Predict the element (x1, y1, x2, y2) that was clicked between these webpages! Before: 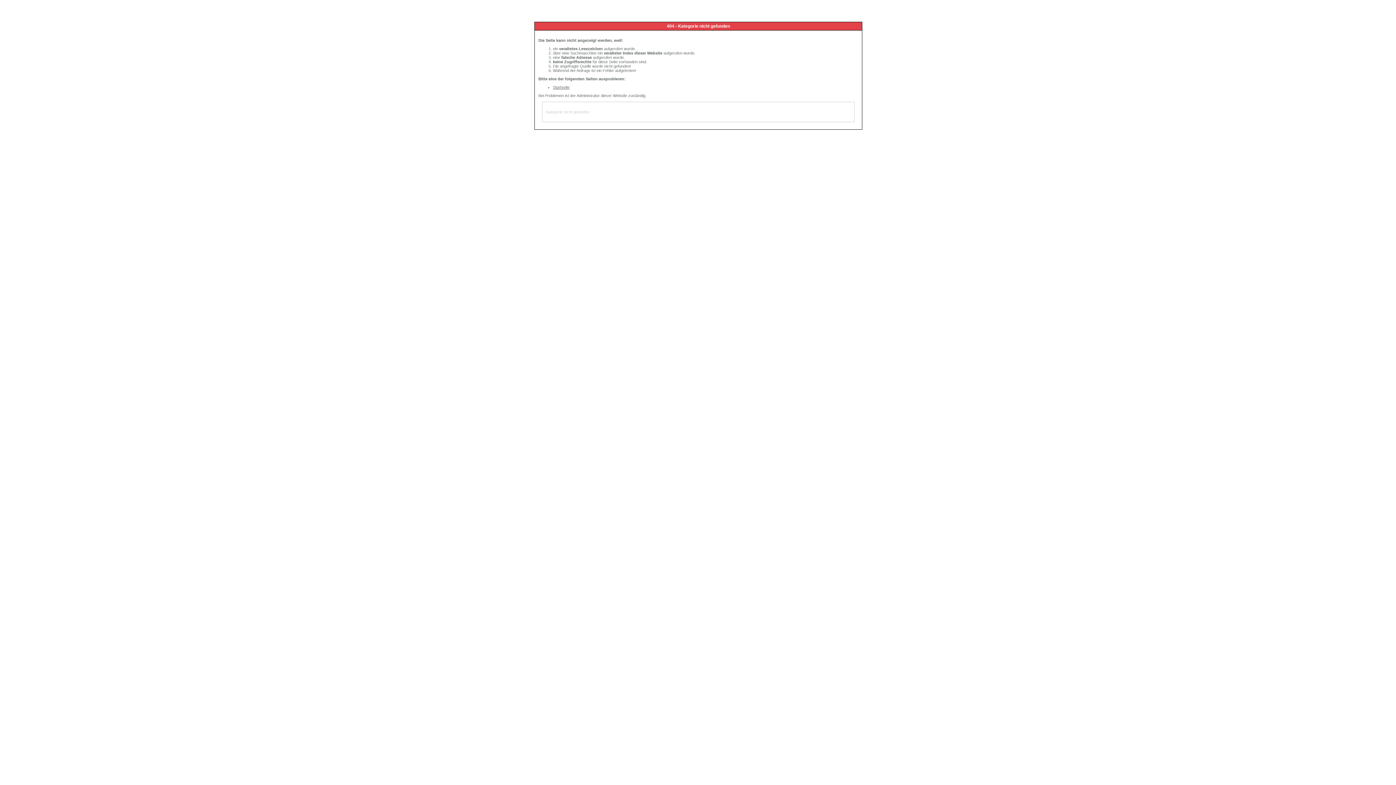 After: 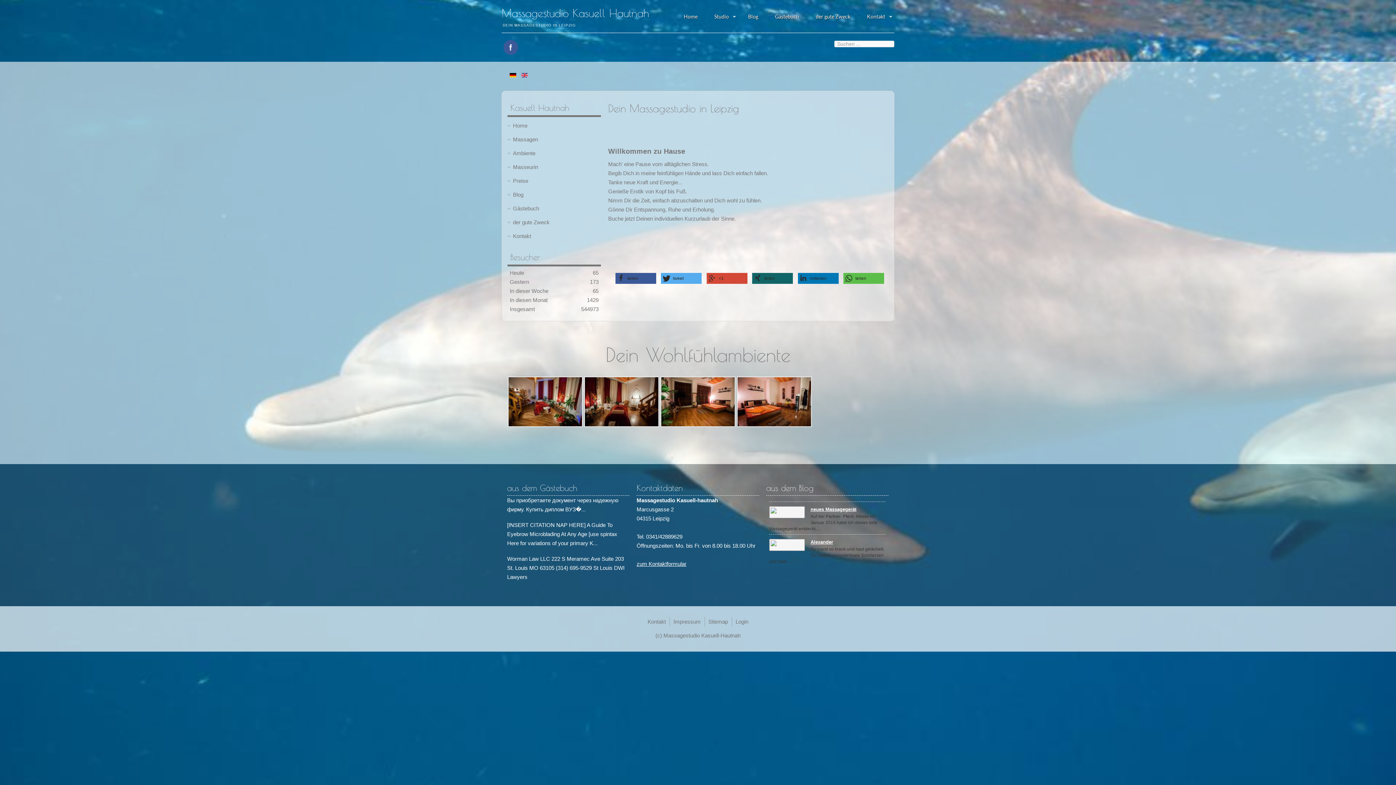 Action: bbox: (553, 85, 569, 89) label: Startseite